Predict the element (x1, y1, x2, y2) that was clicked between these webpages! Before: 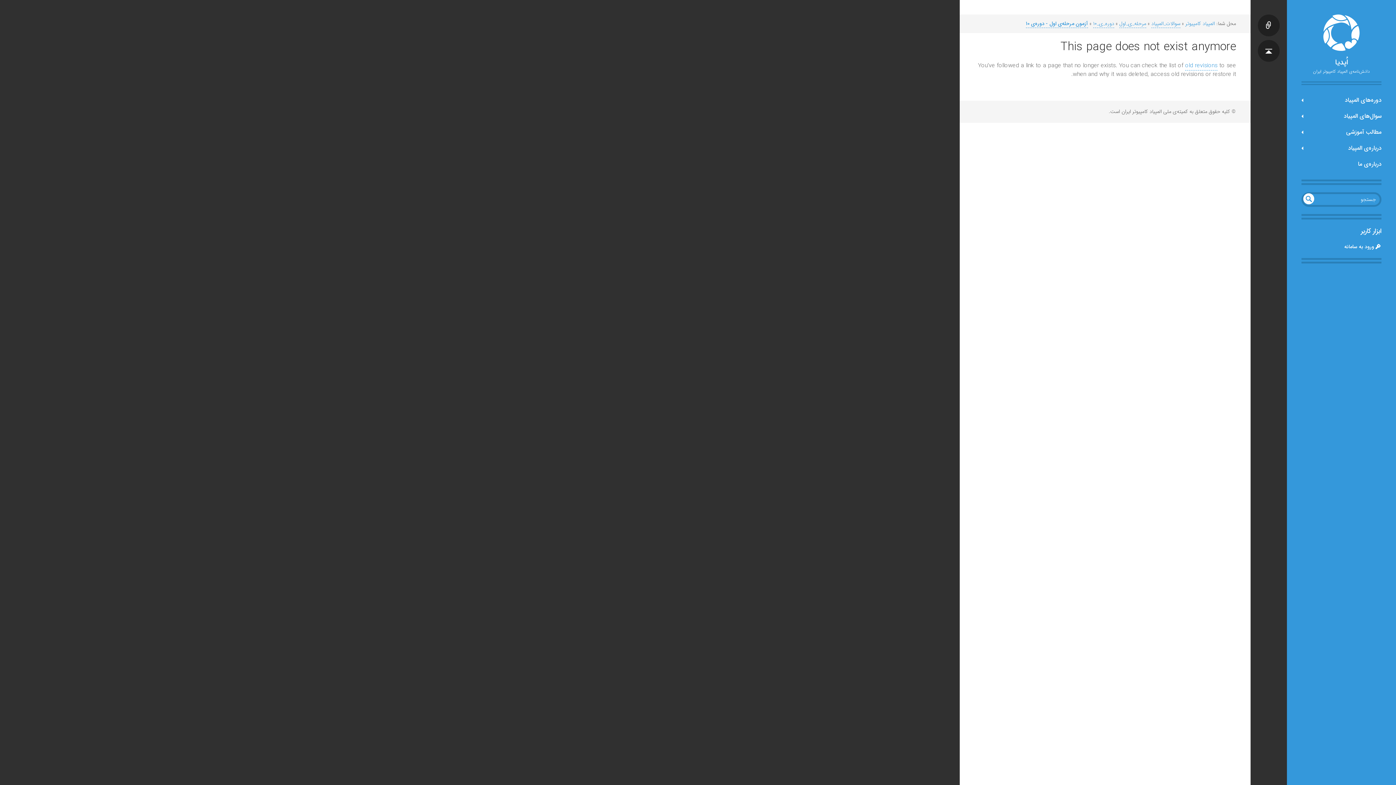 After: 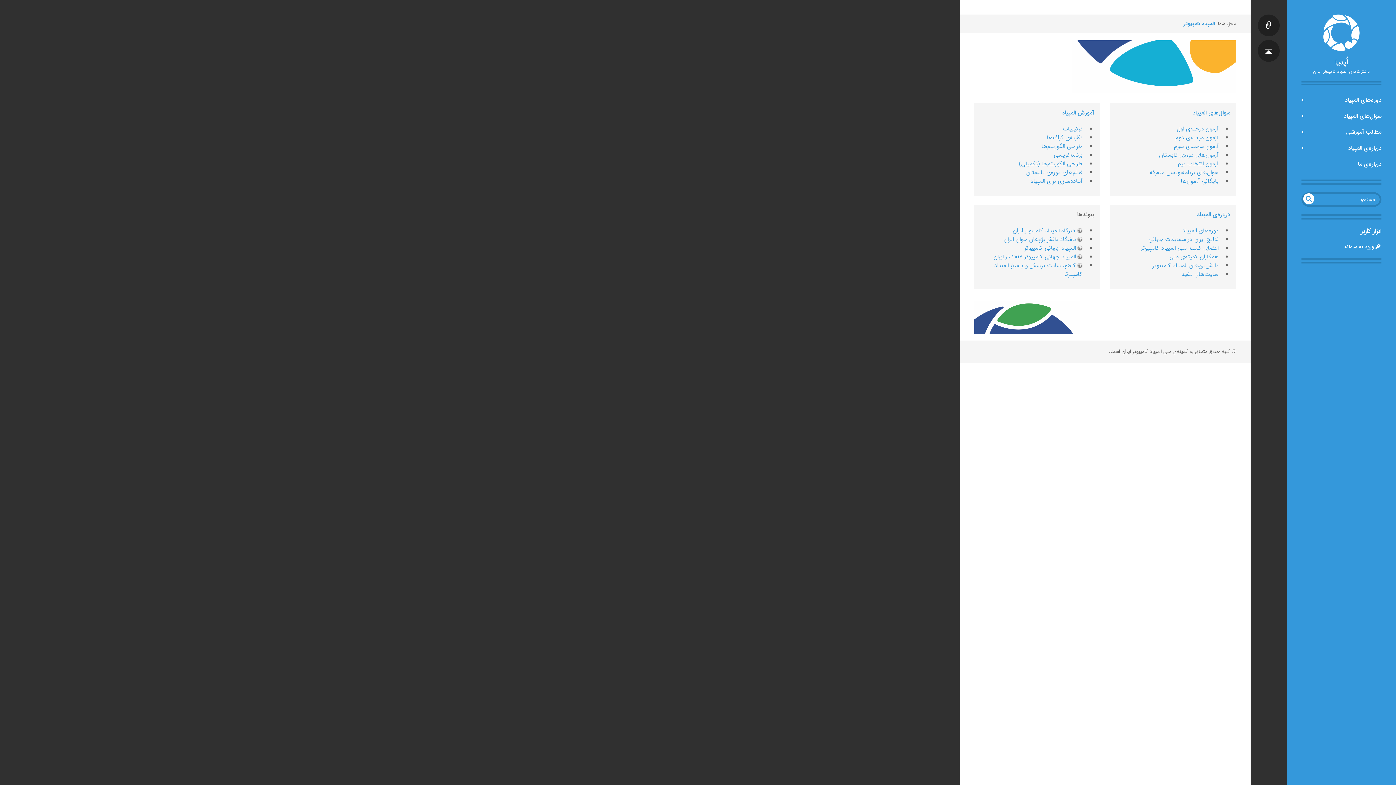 Action: label: اُپدیا bbox: (1335, 58, 1348, 66)